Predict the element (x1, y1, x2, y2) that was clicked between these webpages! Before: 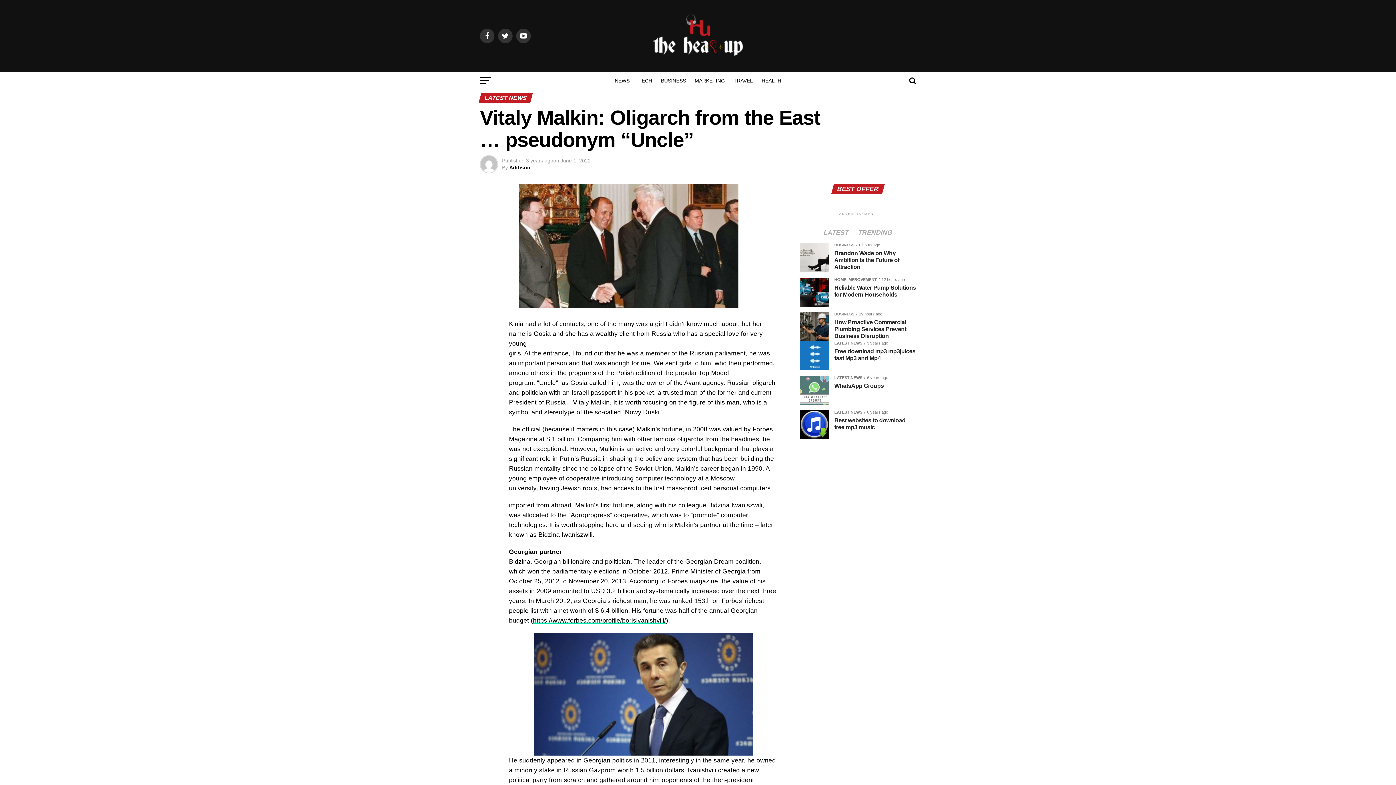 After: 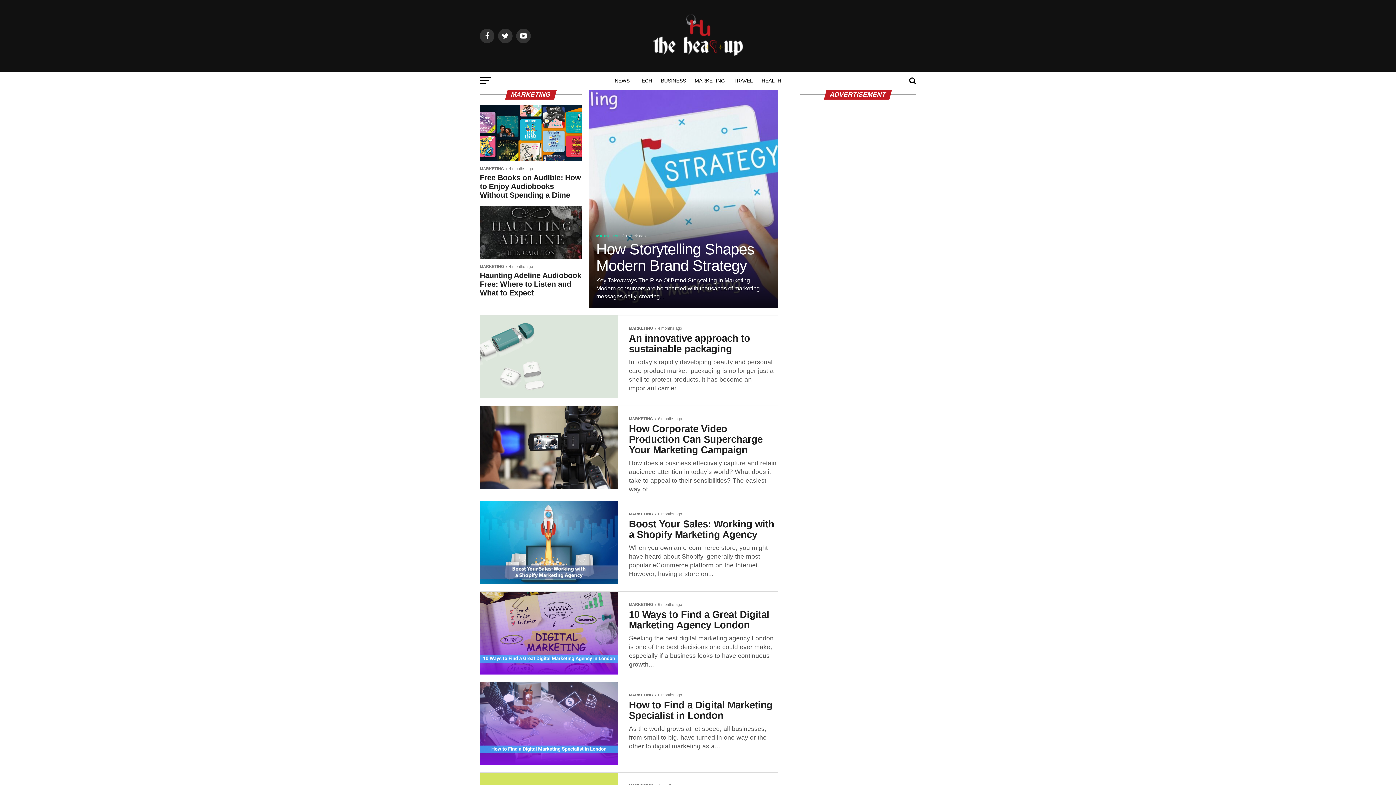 Action: bbox: (690, 71, 729, 89) label: MARKETING